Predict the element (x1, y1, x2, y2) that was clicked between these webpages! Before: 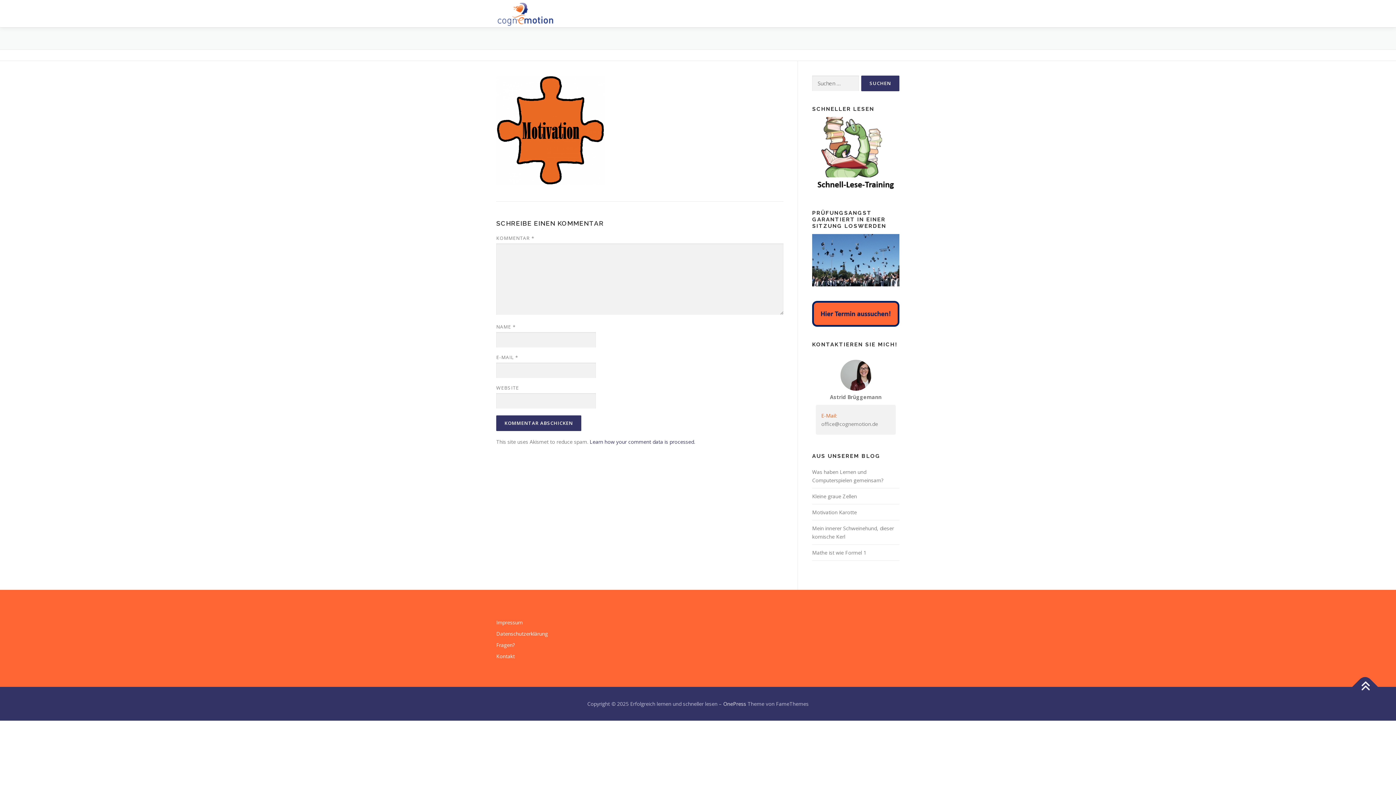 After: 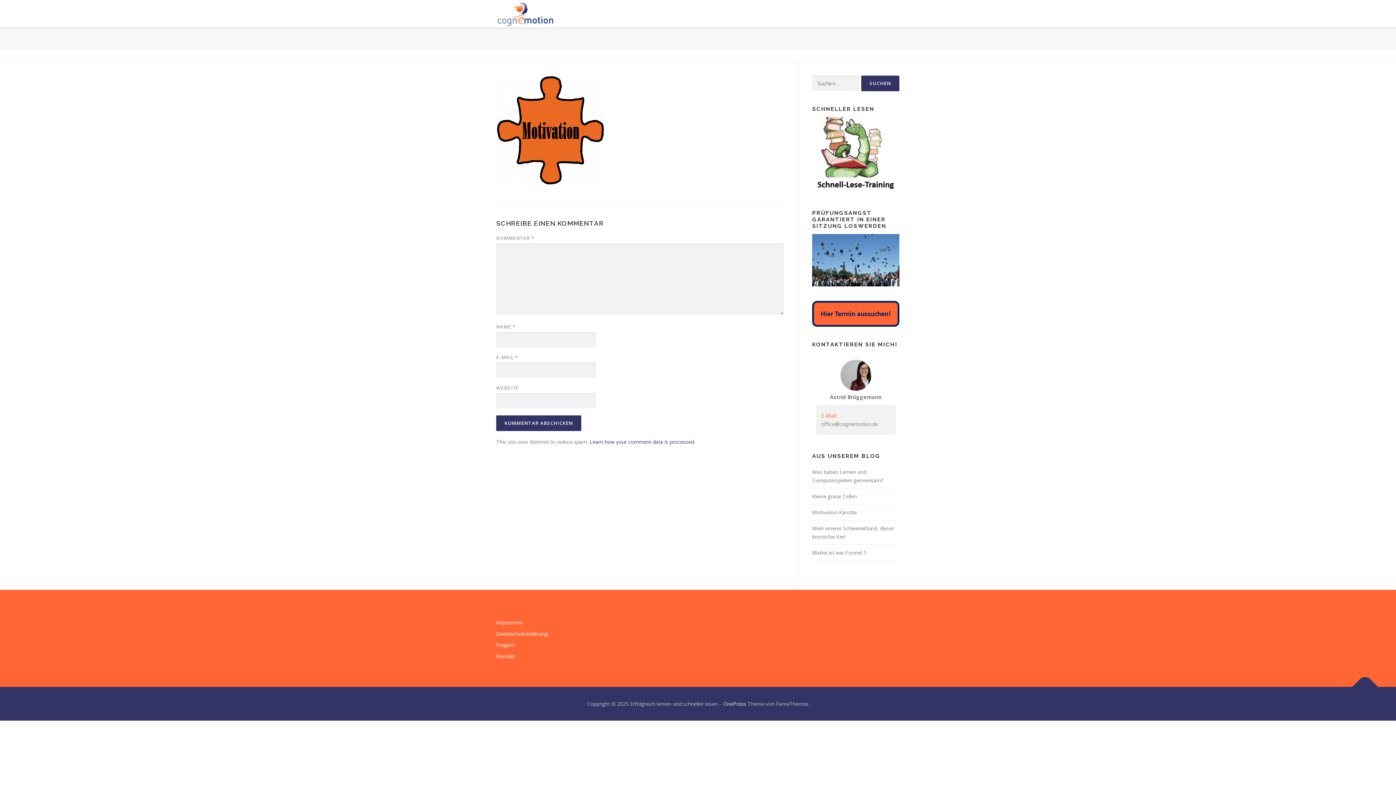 Action: bbox: (1352, 674, 1378, 700)